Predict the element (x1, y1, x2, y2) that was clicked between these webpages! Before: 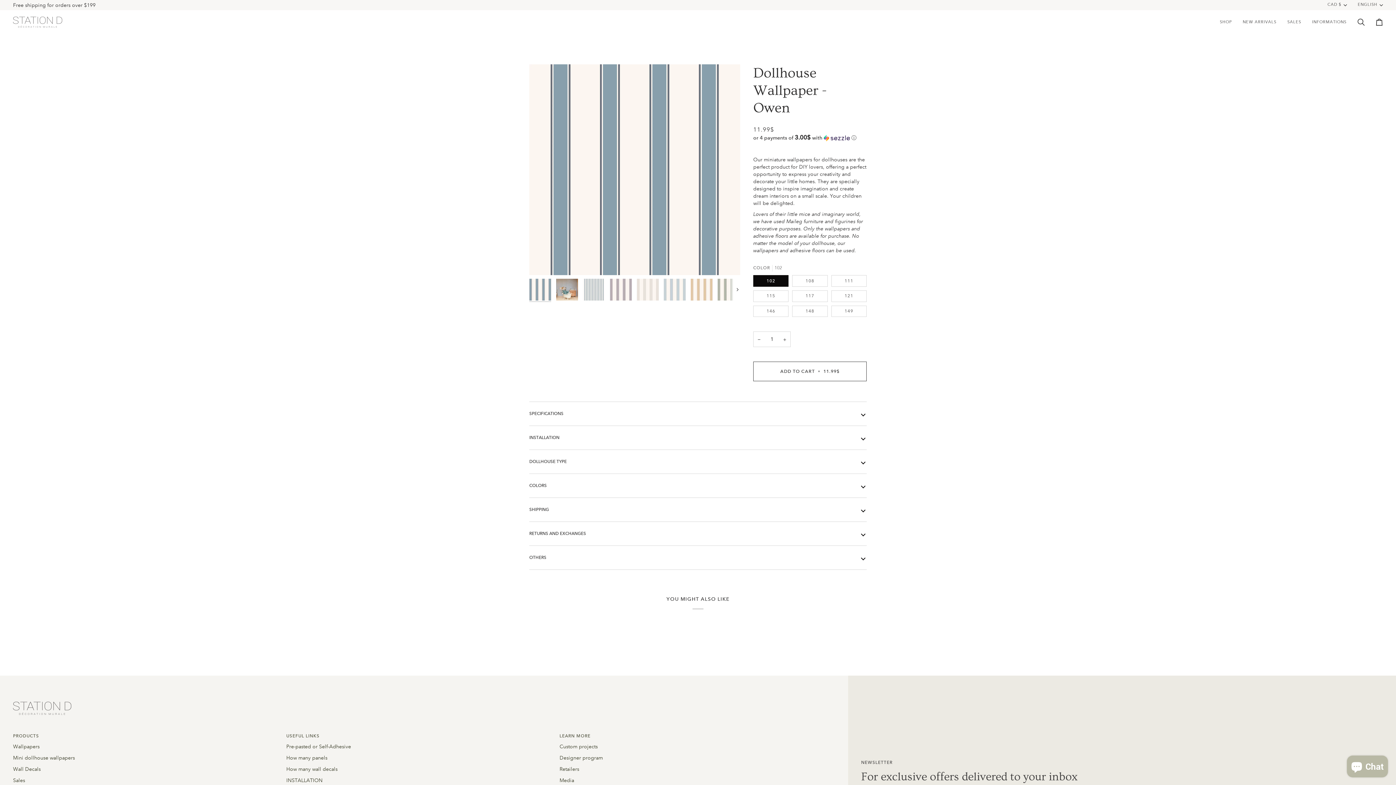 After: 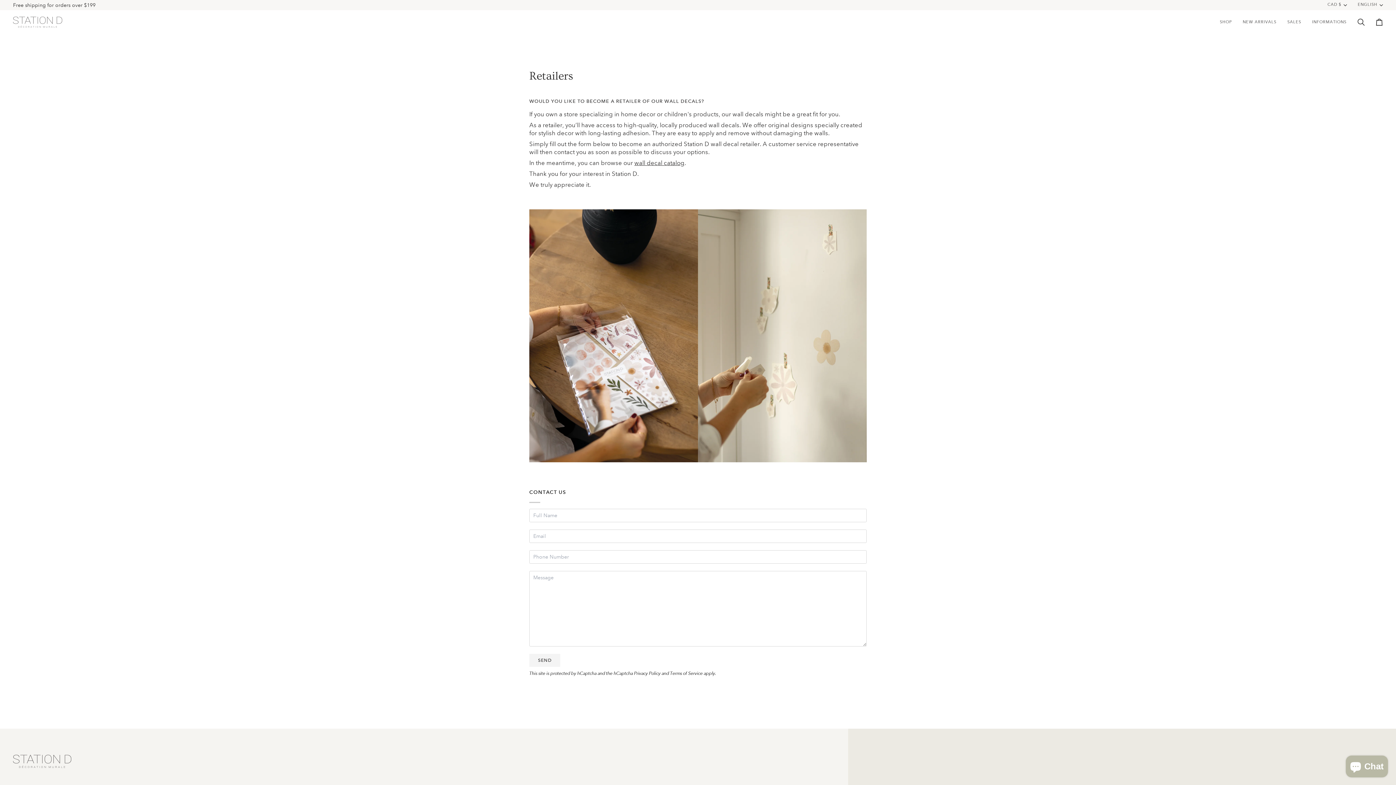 Action: label: Retailers bbox: (559, 766, 579, 772)